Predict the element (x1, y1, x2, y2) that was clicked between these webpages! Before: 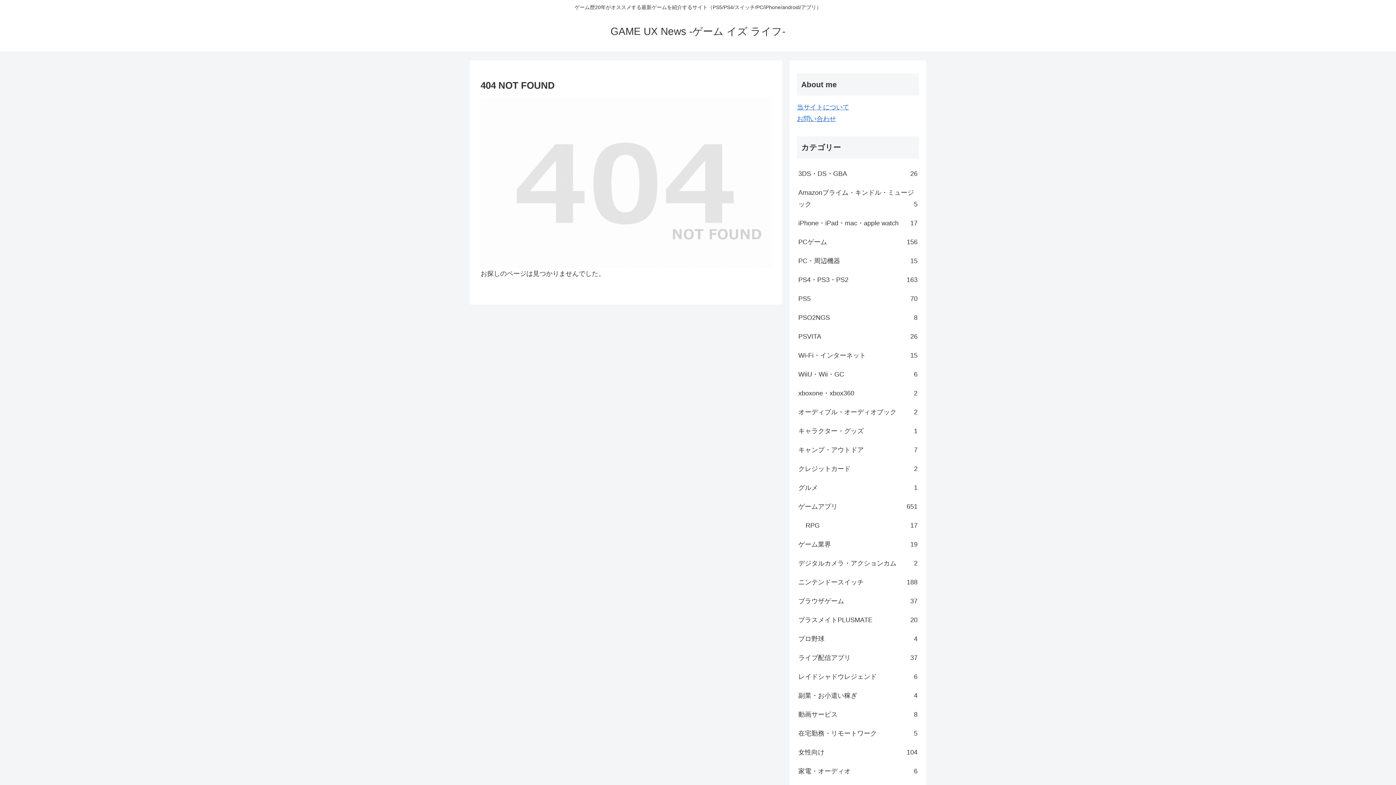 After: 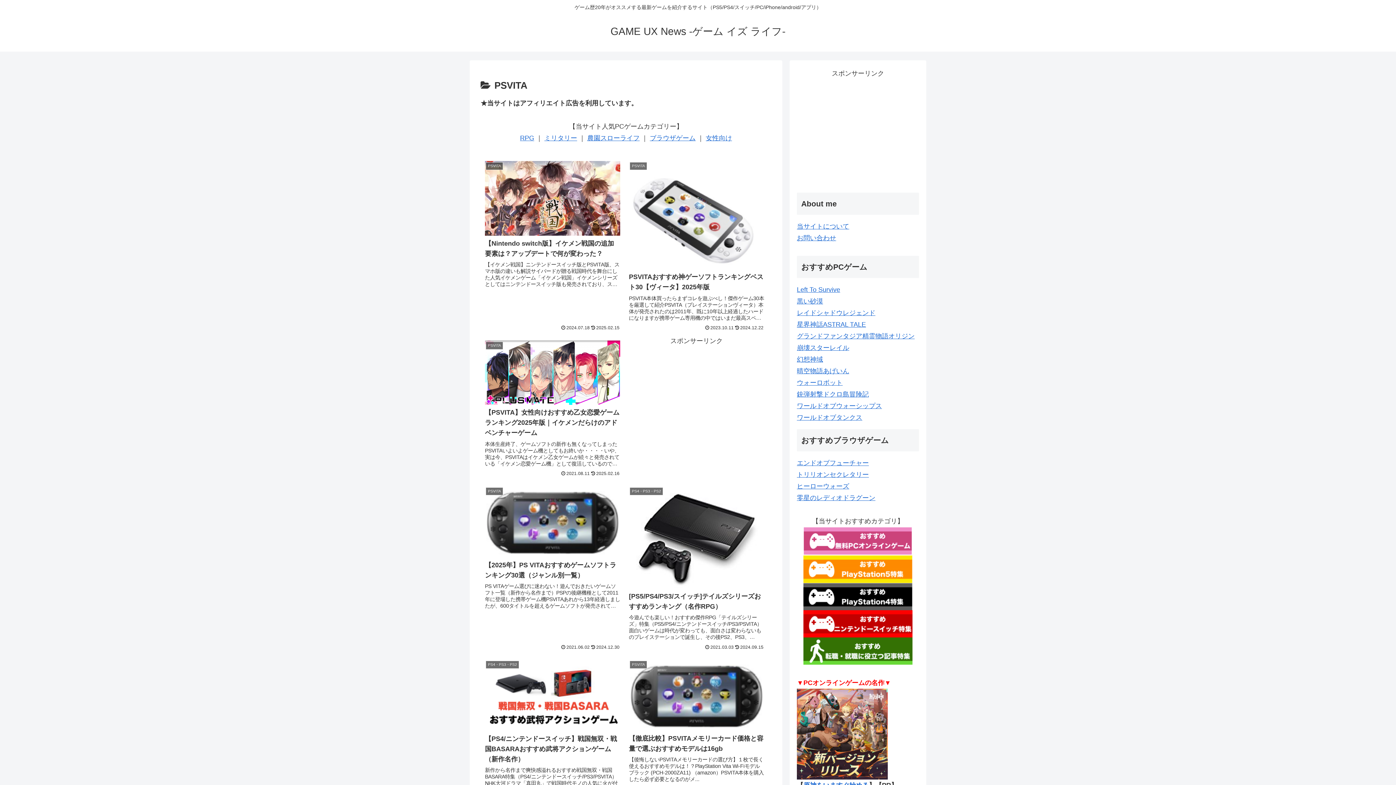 Action: bbox: (797, 327, 919, 346) label: PSVITA
26